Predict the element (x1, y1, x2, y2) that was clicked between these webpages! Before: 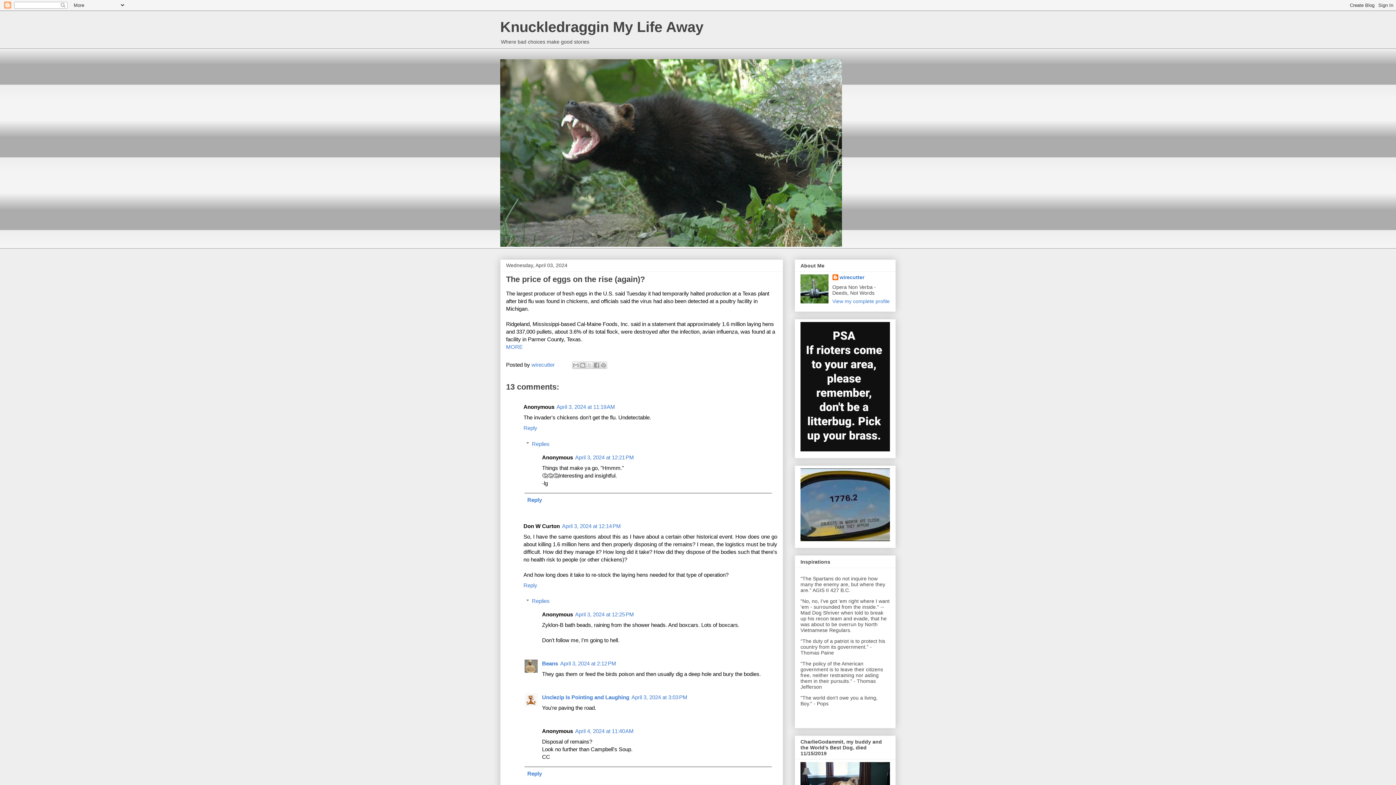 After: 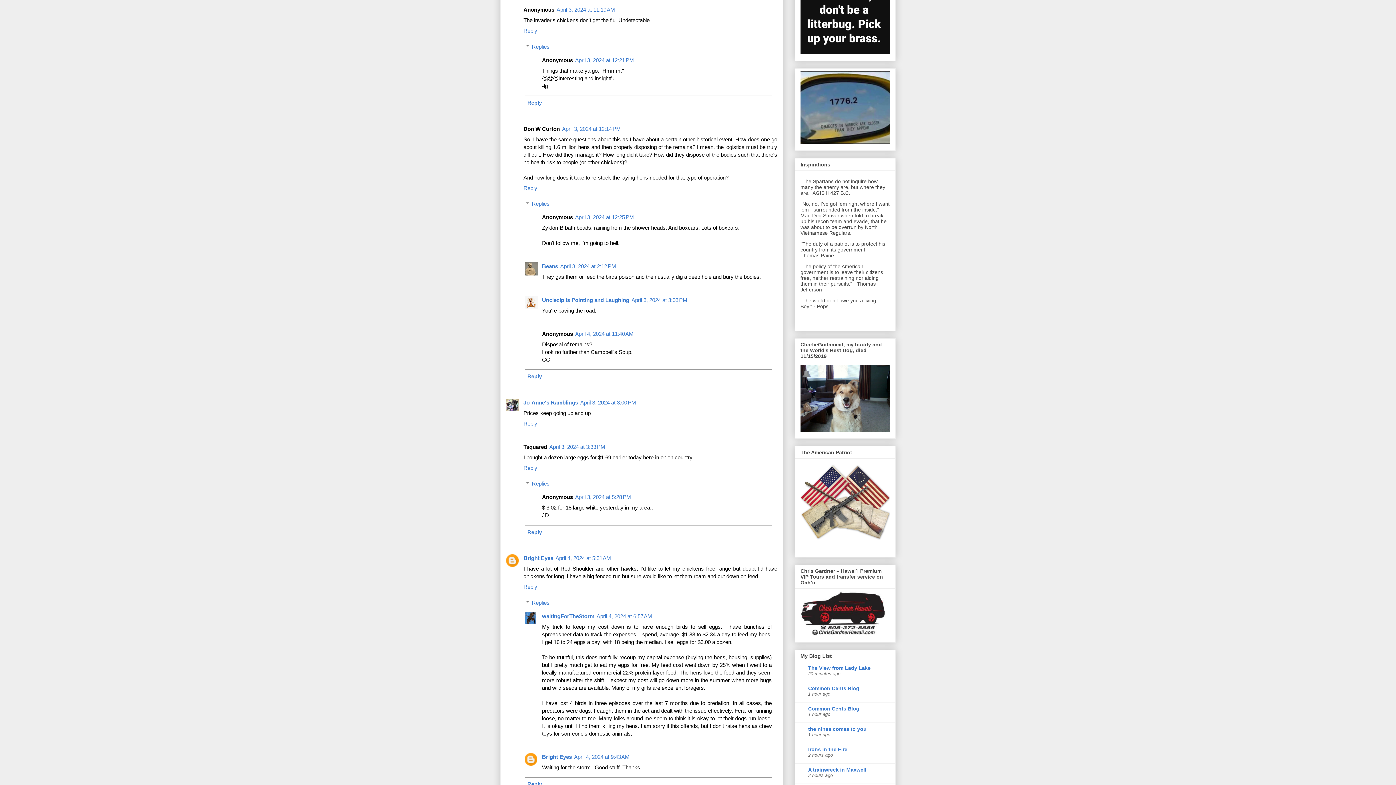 Action: bbox: (556, 404, 615, 410) label: April 3, 2024 at 11:19 AM